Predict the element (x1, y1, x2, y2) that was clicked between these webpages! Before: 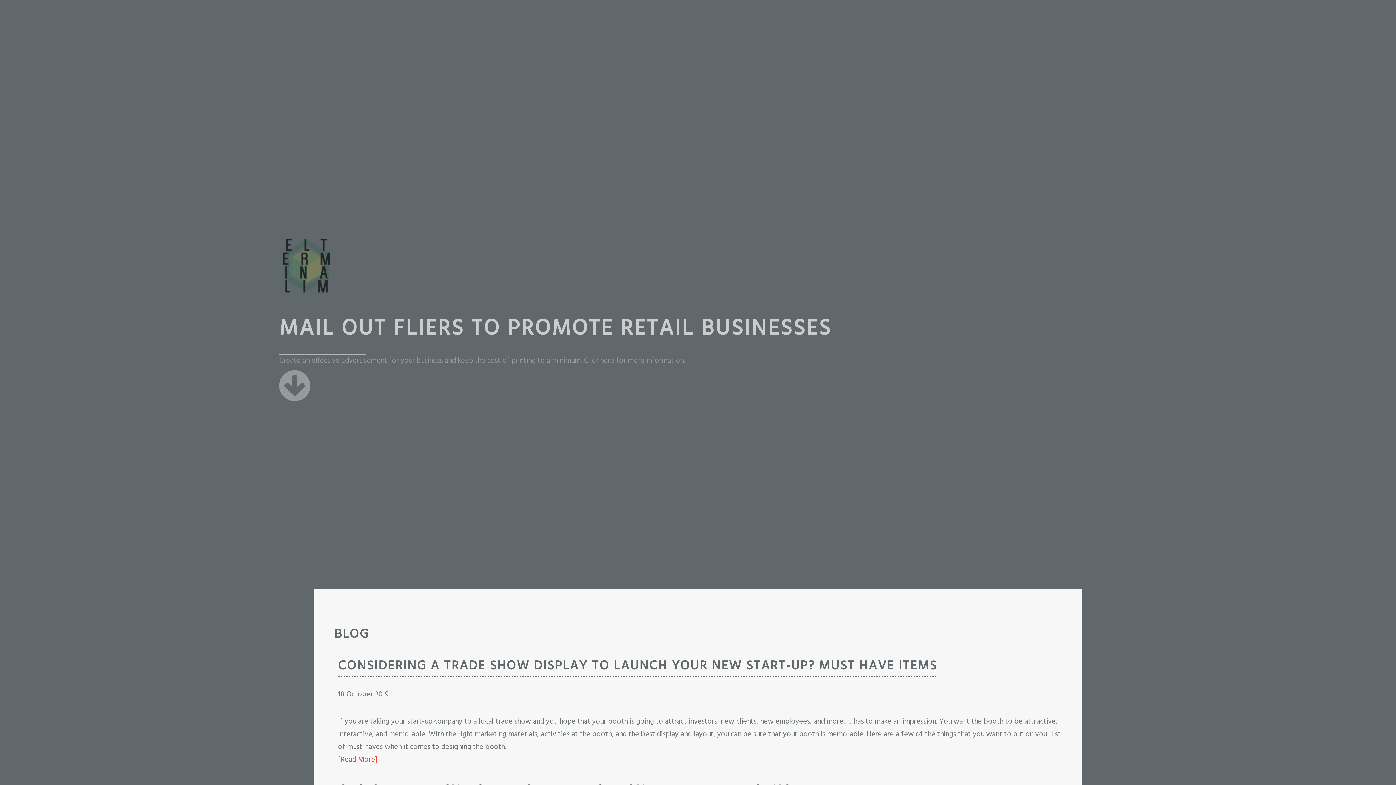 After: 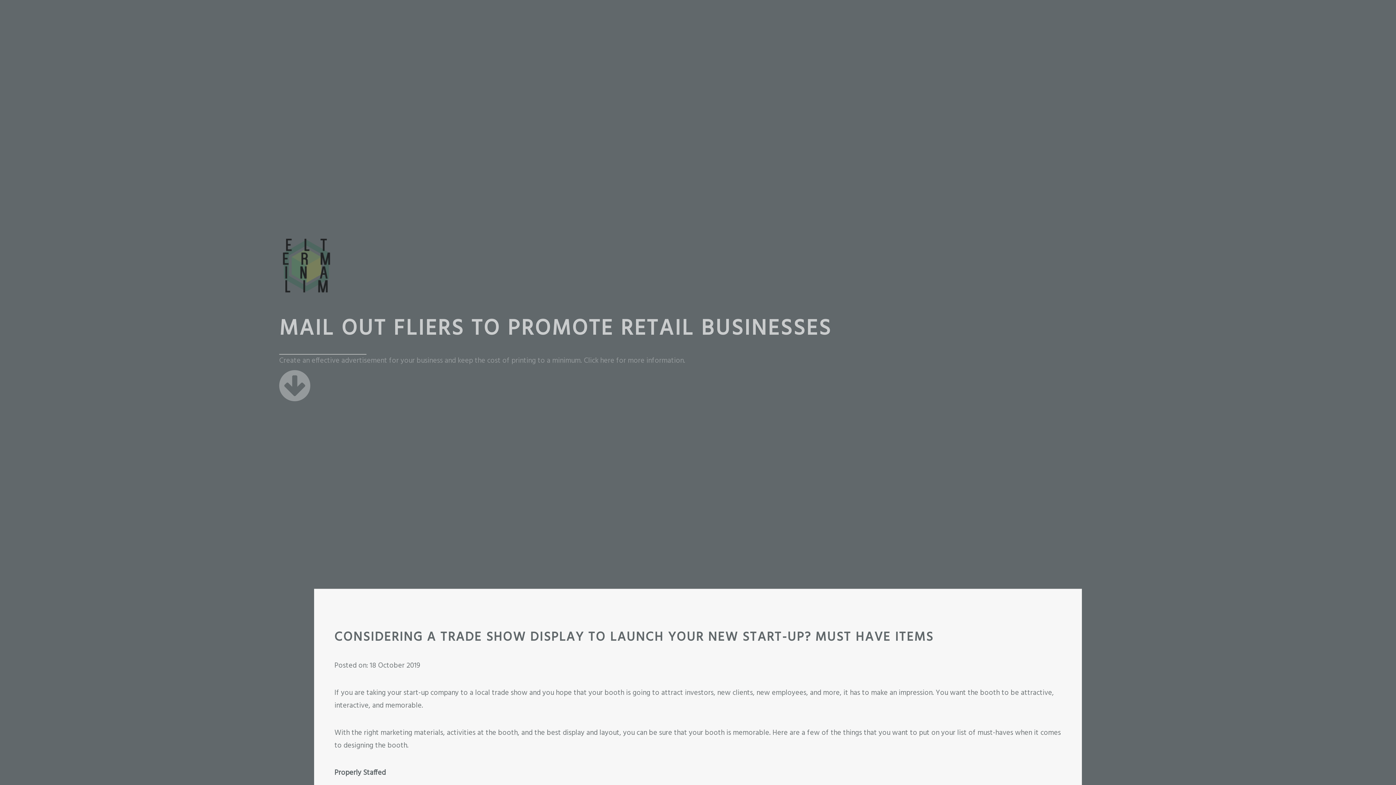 Action: label: [Read More] bbox: (338, 754, 377, 766)